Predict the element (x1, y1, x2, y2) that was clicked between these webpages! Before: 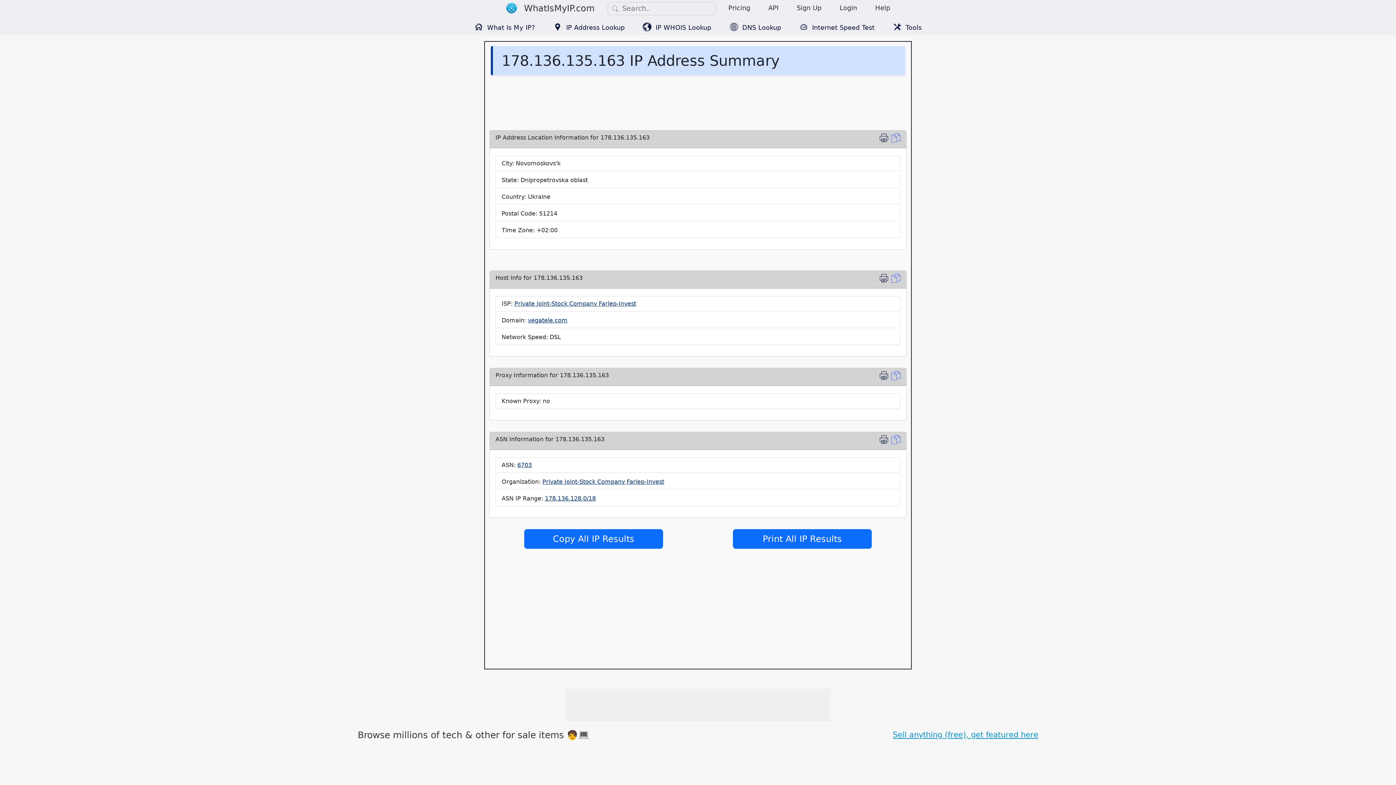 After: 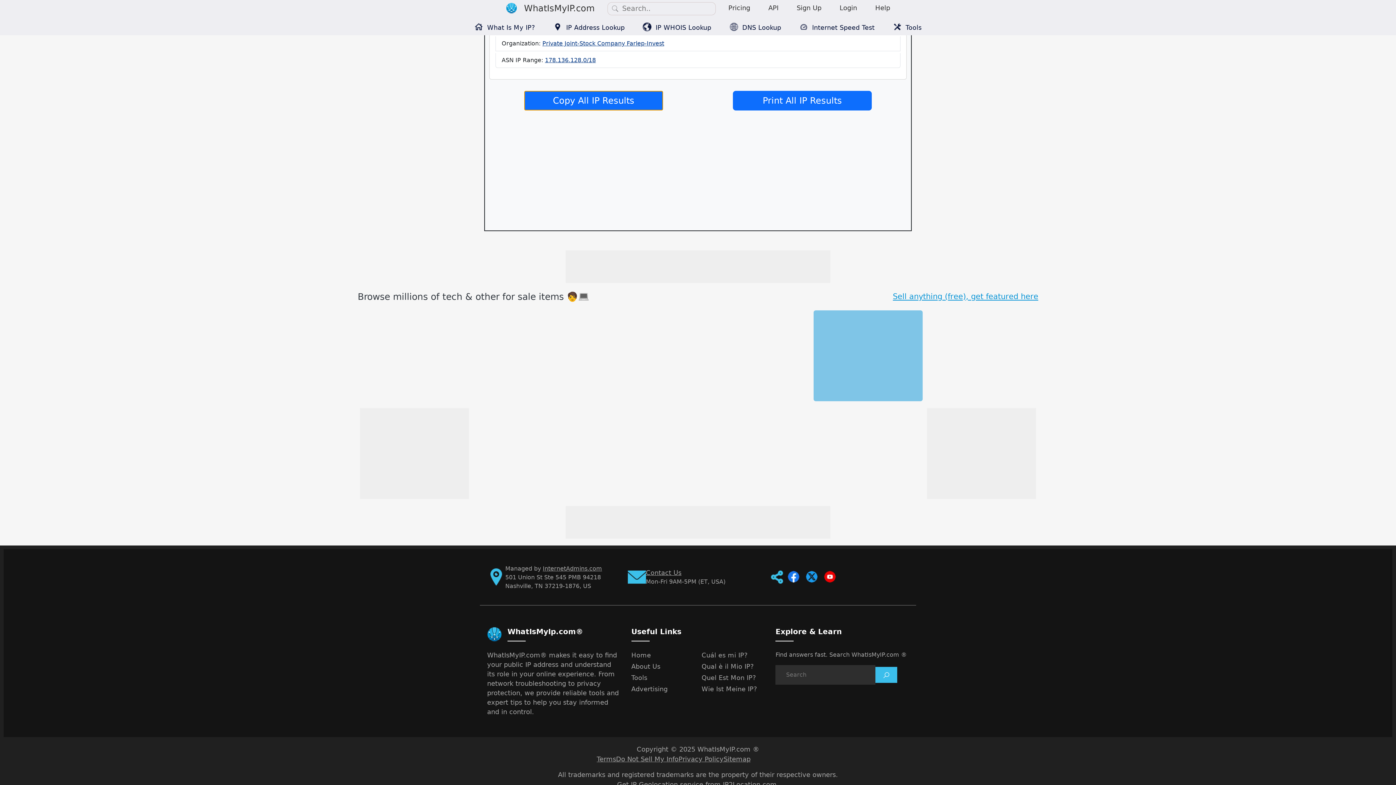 Action: label: Copy Location bbox: (891, 371, 900, 382)